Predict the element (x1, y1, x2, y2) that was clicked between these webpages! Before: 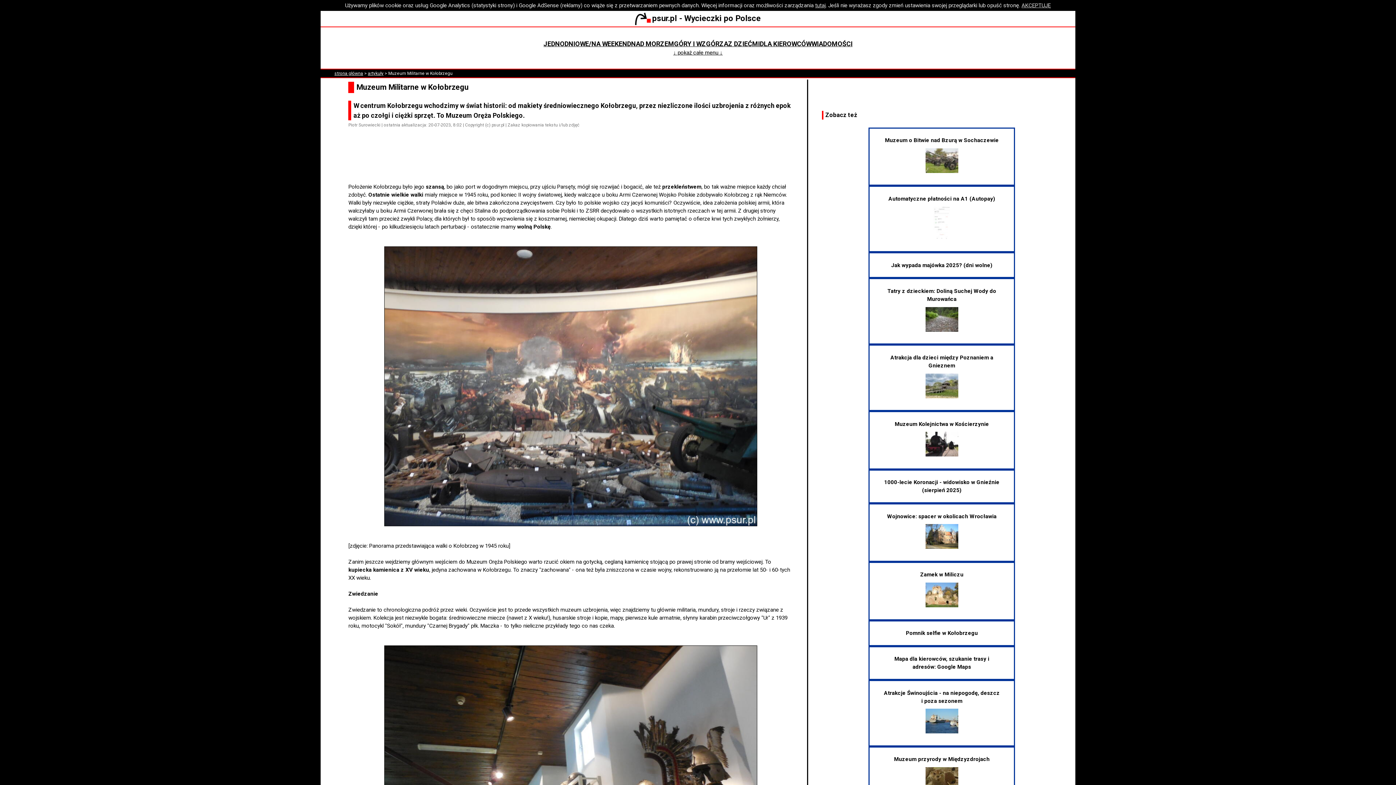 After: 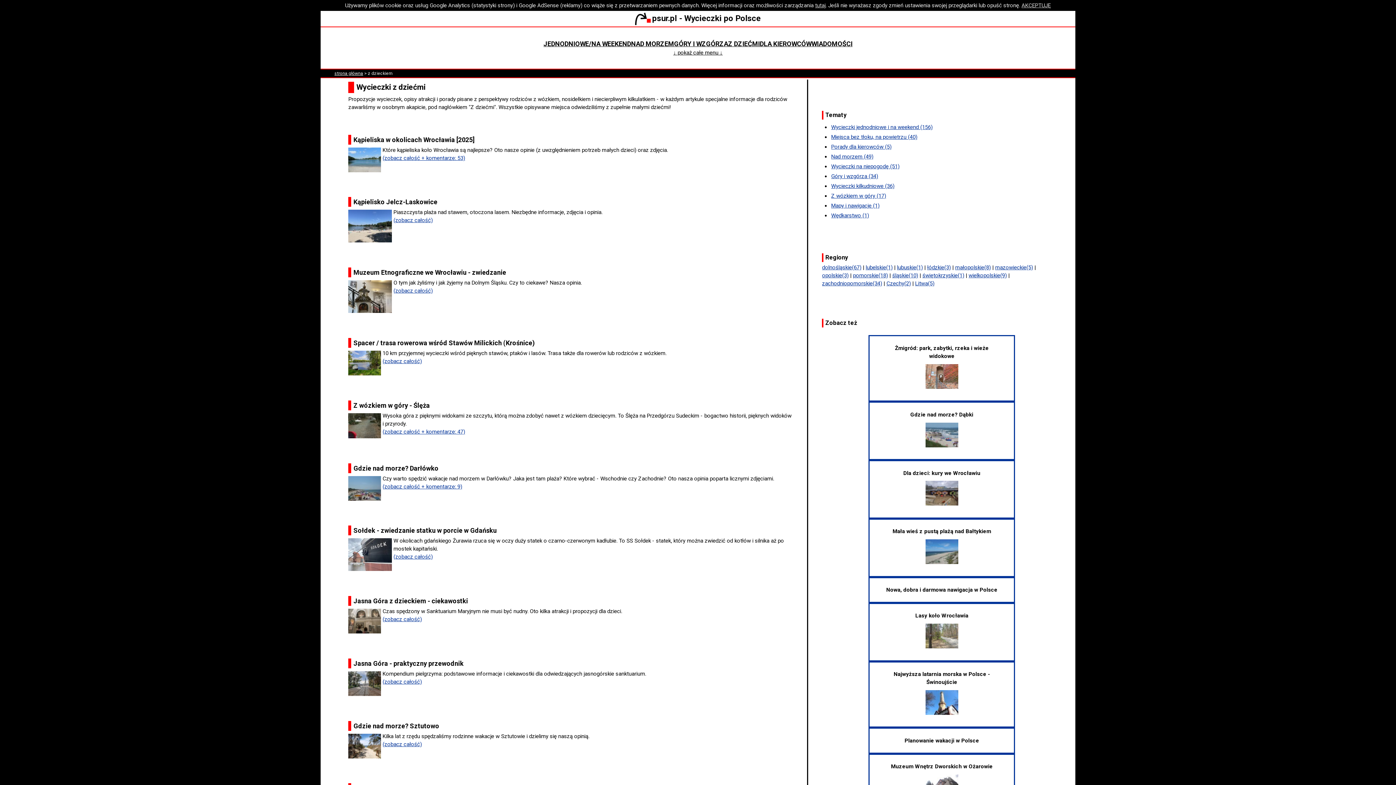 Action: bbox: (728, 40, 760, 47) label: Z DZIEĆMI